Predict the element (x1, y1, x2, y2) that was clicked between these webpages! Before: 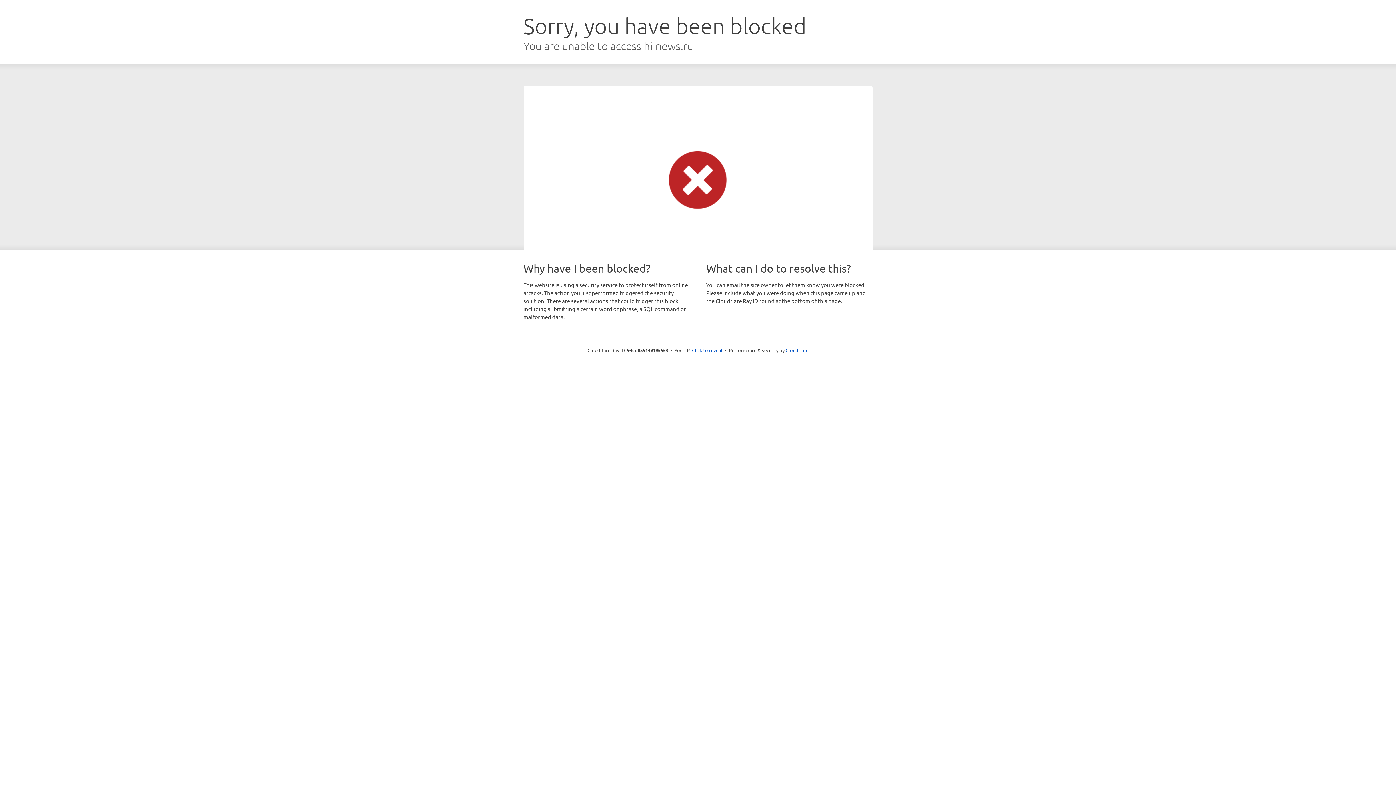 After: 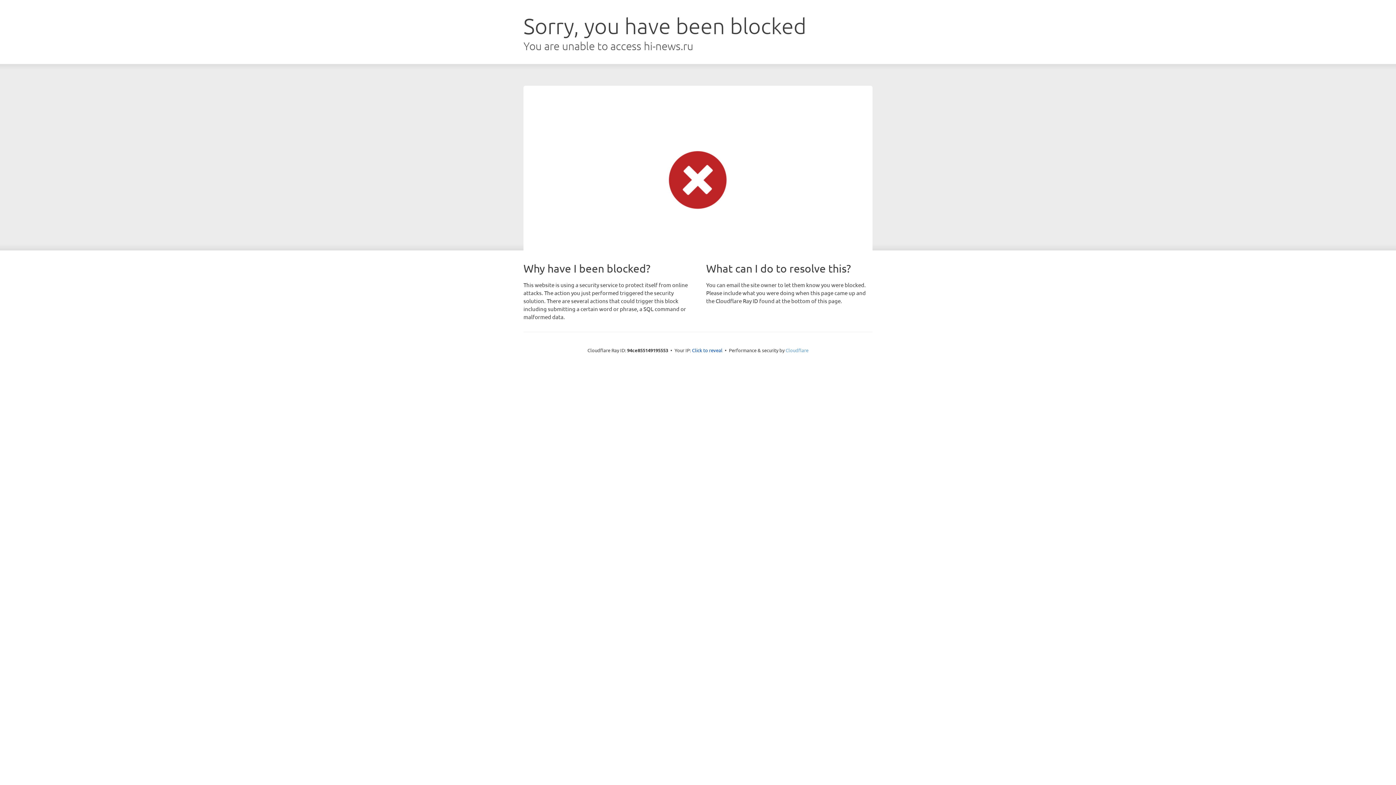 Action: label: Cloudflare bbox: (785, 347, 808, 353)